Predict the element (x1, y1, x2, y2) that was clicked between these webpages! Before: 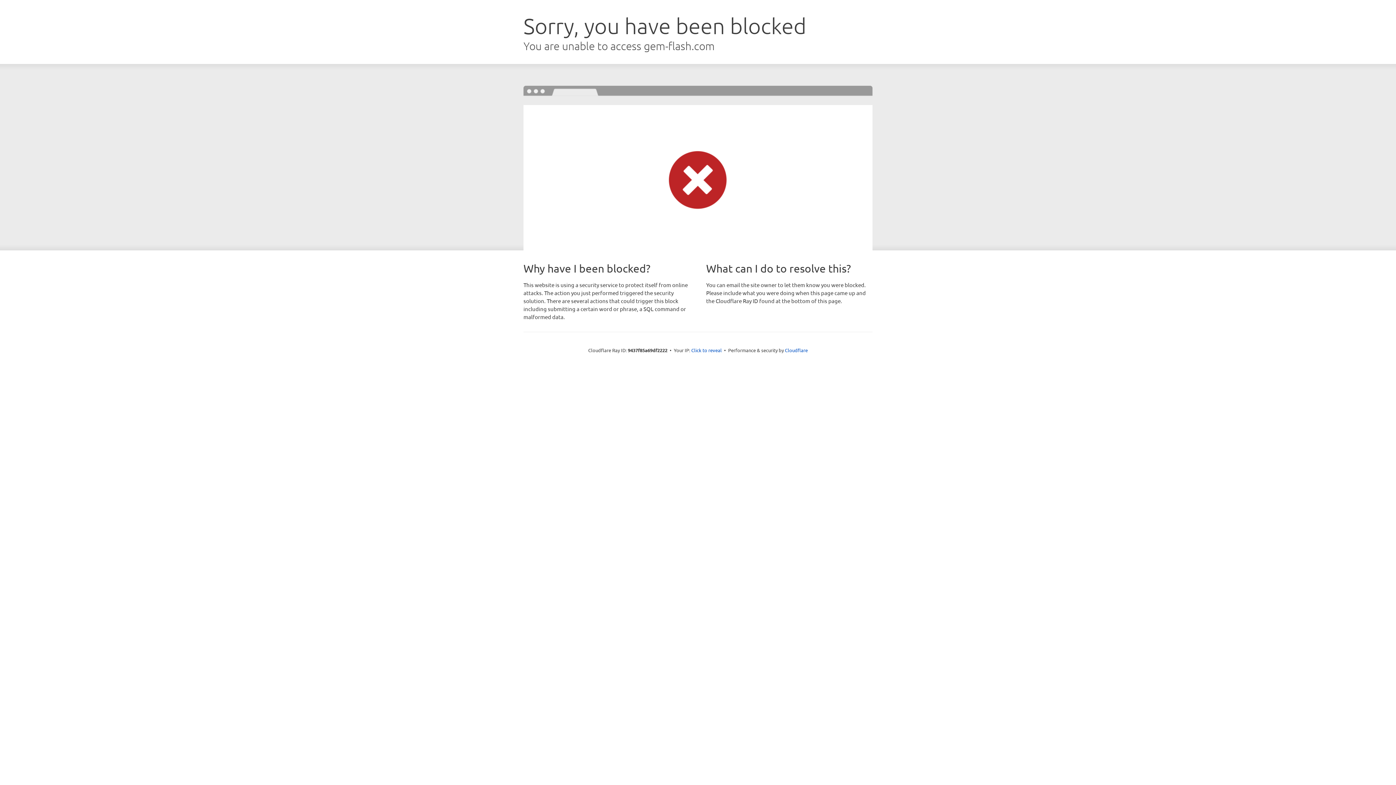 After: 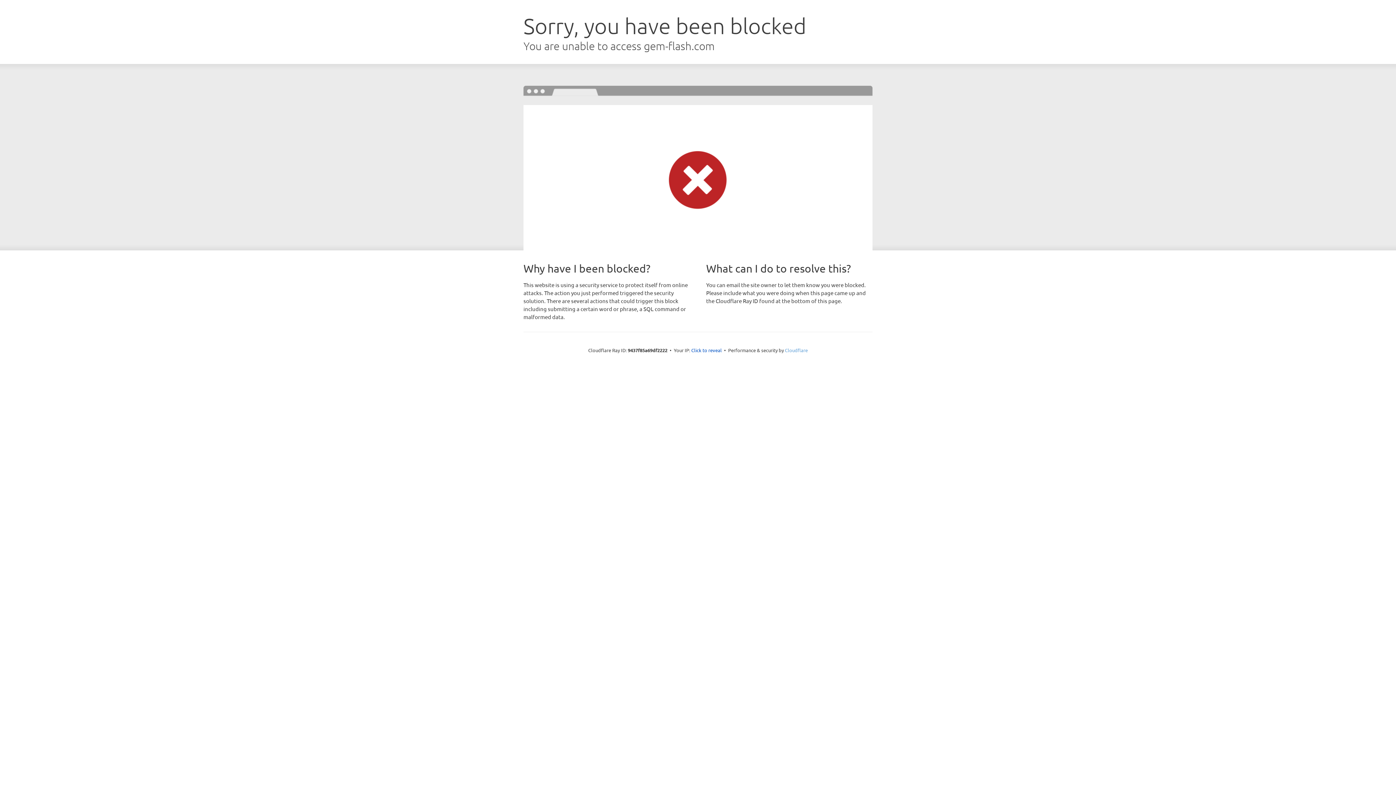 Action: label: Cloudflare bbox: (785, 347, 808, 353)